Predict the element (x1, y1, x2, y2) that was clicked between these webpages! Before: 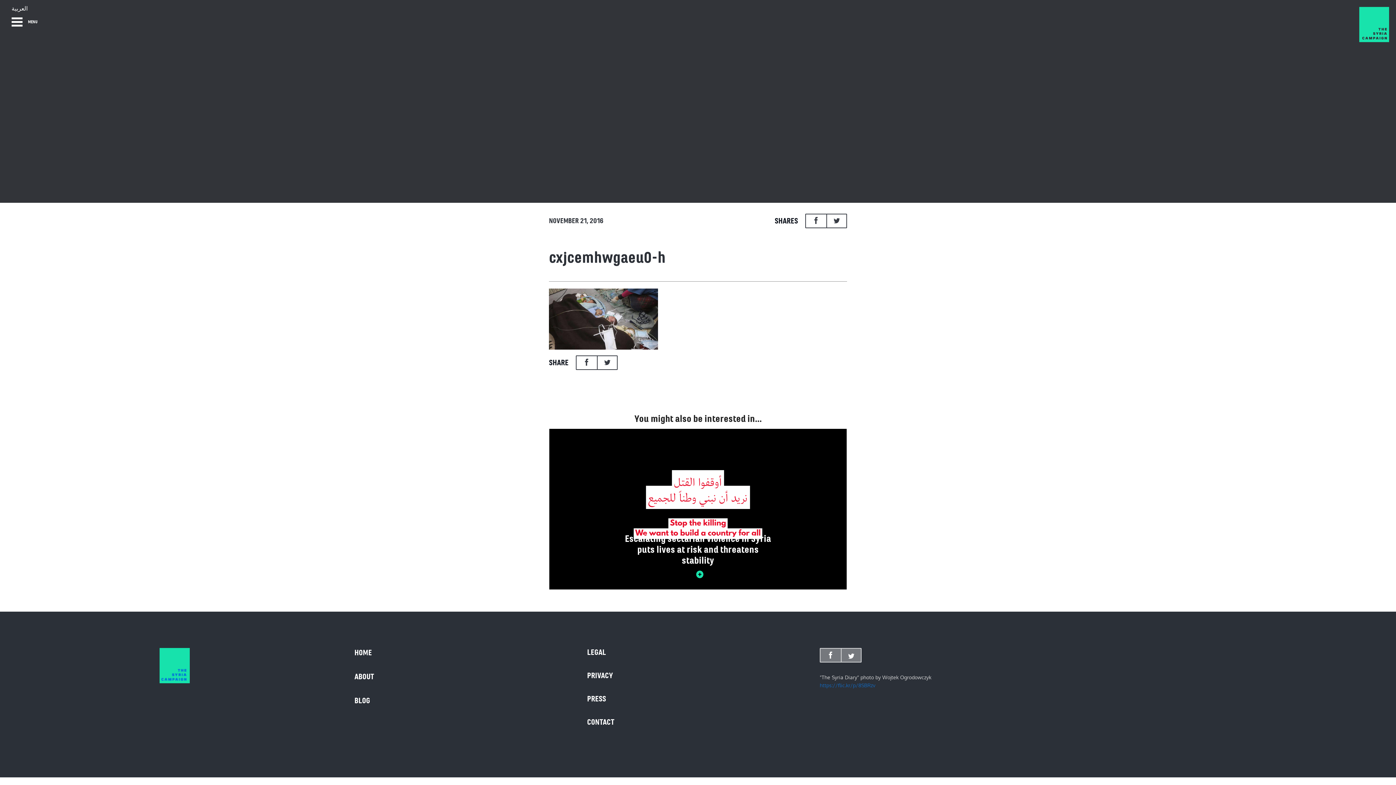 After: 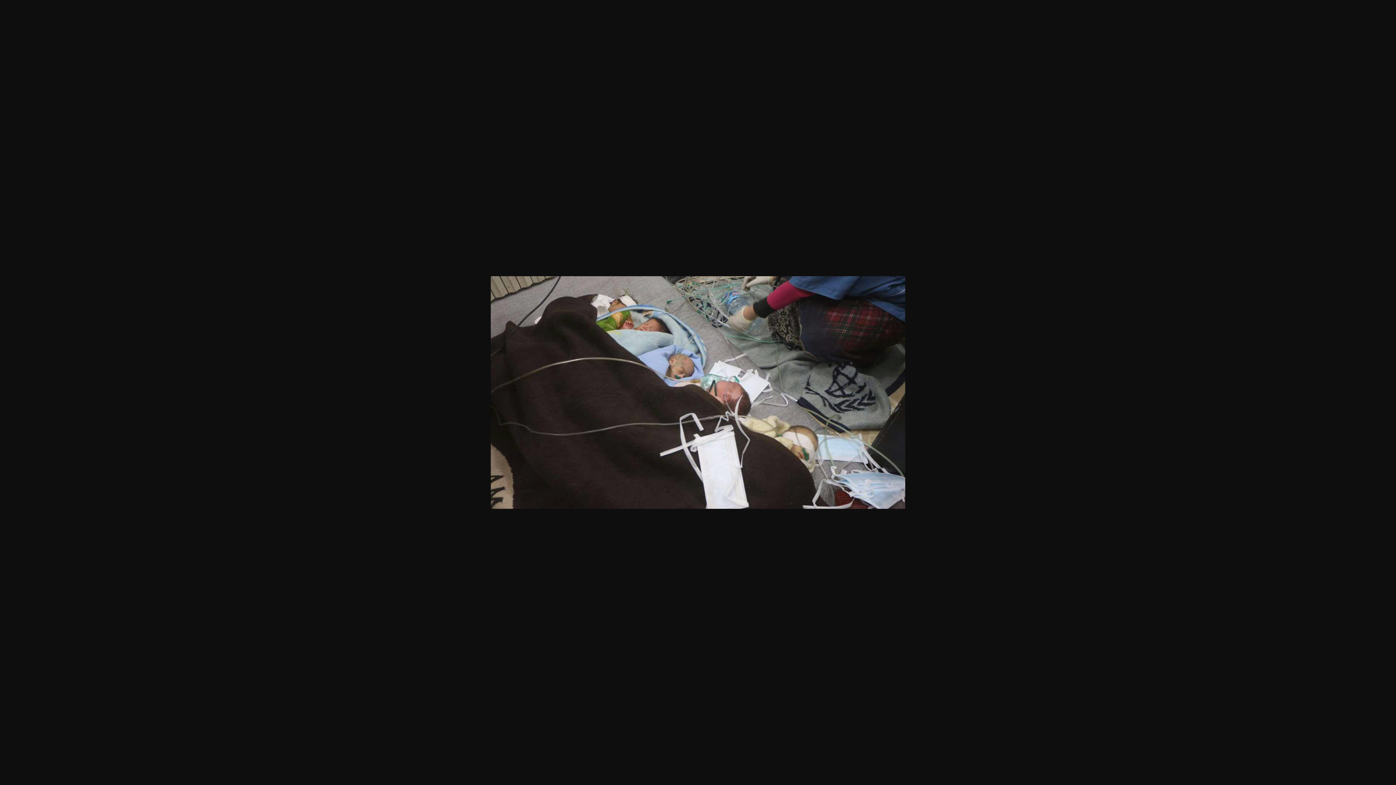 Action: bbox: (549, 315, 658, 322)